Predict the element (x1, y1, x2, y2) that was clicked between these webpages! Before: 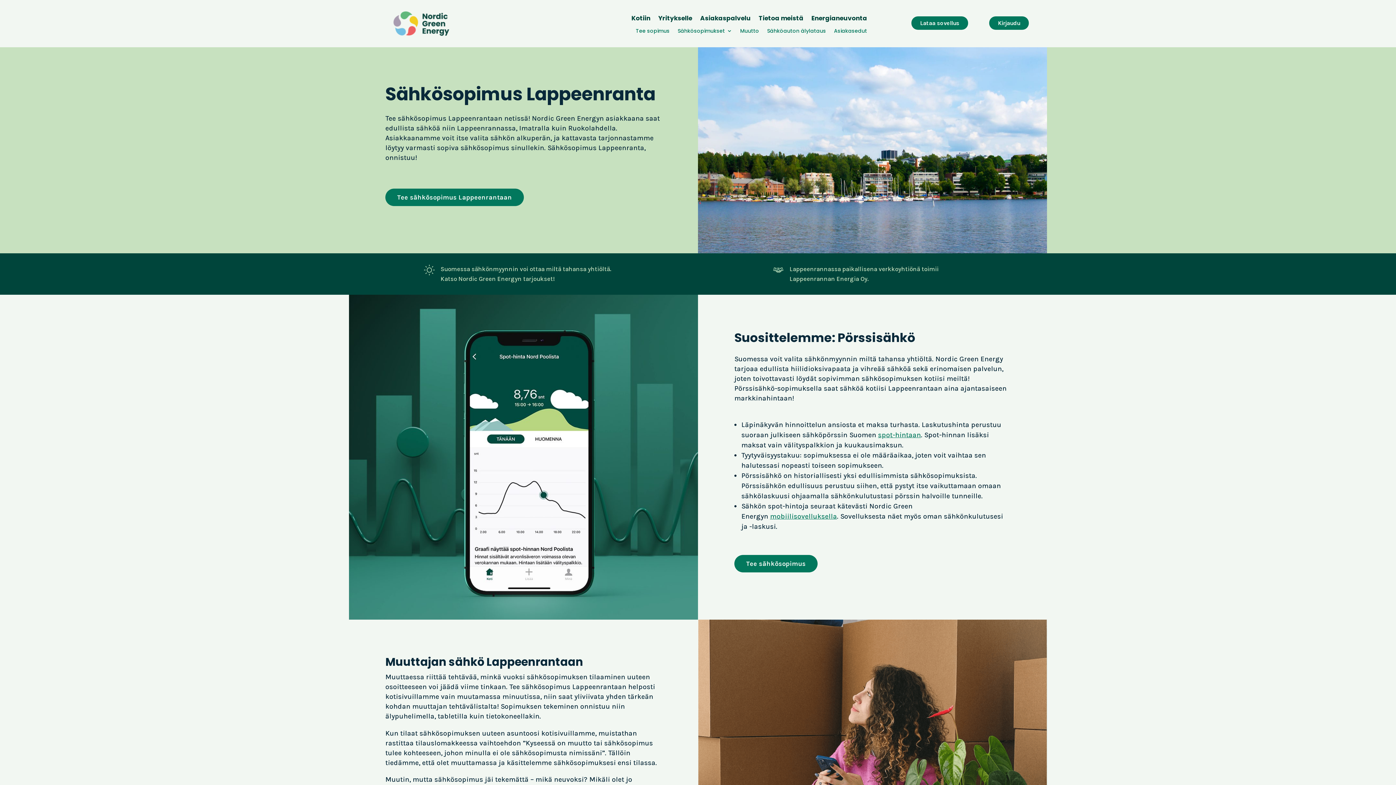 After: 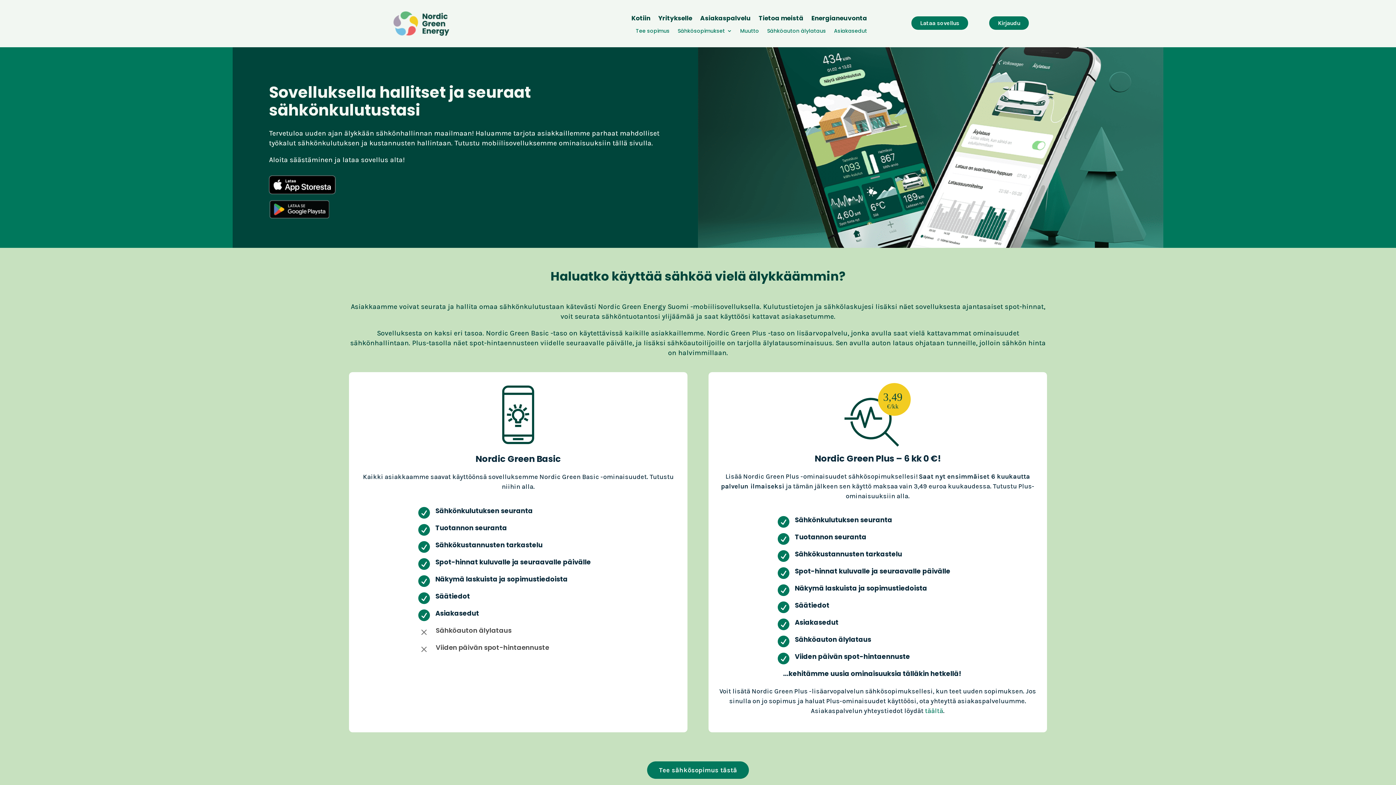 Action: label: Lataa sovellus bbox: (911, 16, 968, 29)